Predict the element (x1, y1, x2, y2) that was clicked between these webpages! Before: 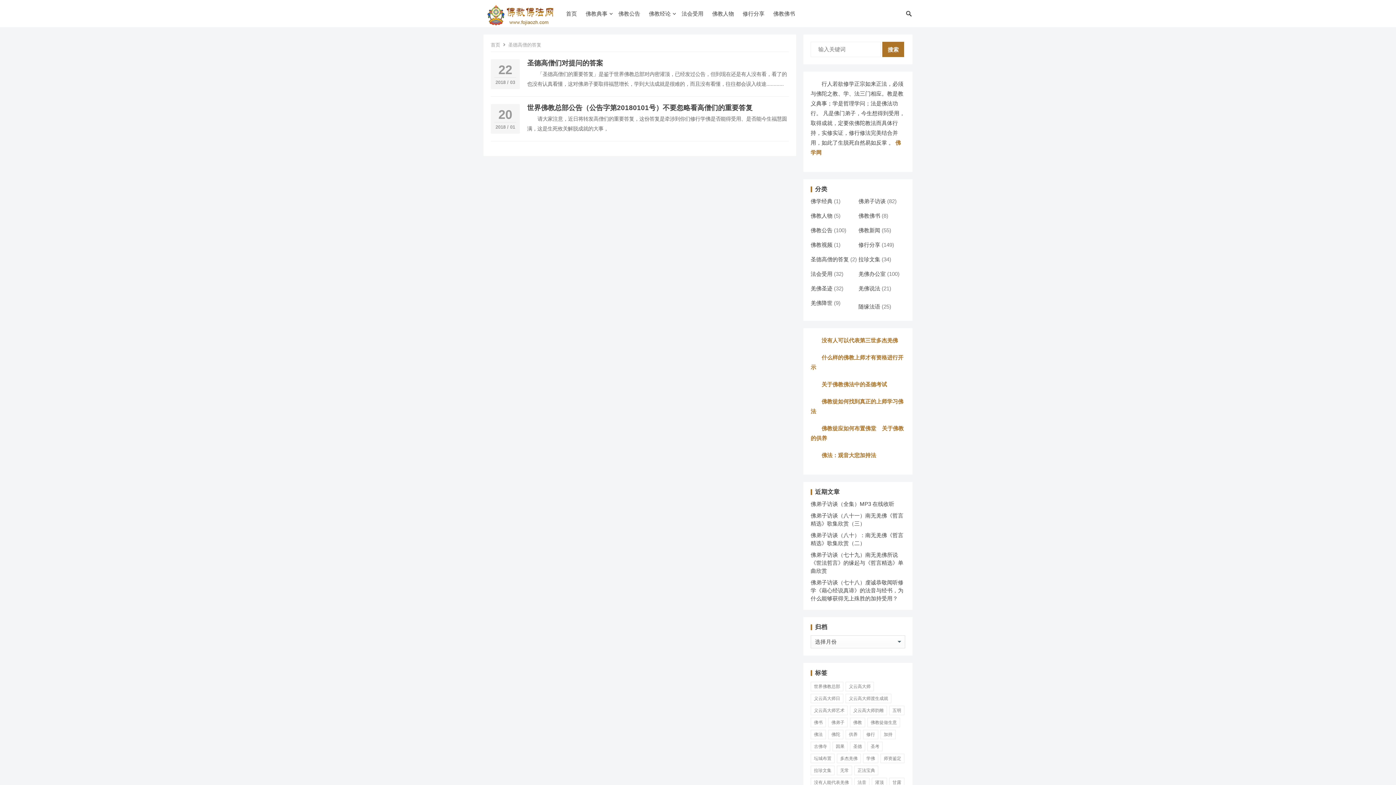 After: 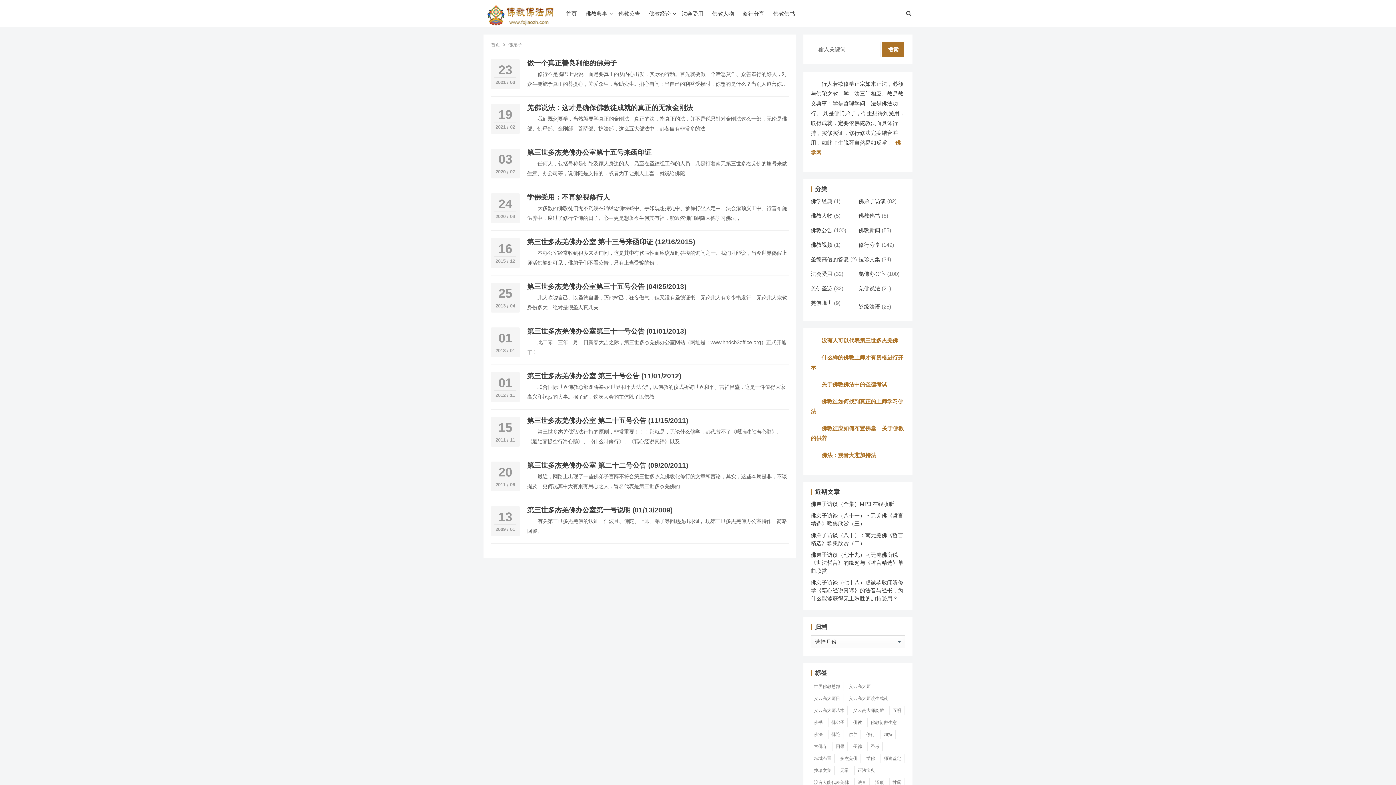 Action: bbox: (828, 718, 848, 727) label: 佛弟子 (11 项)